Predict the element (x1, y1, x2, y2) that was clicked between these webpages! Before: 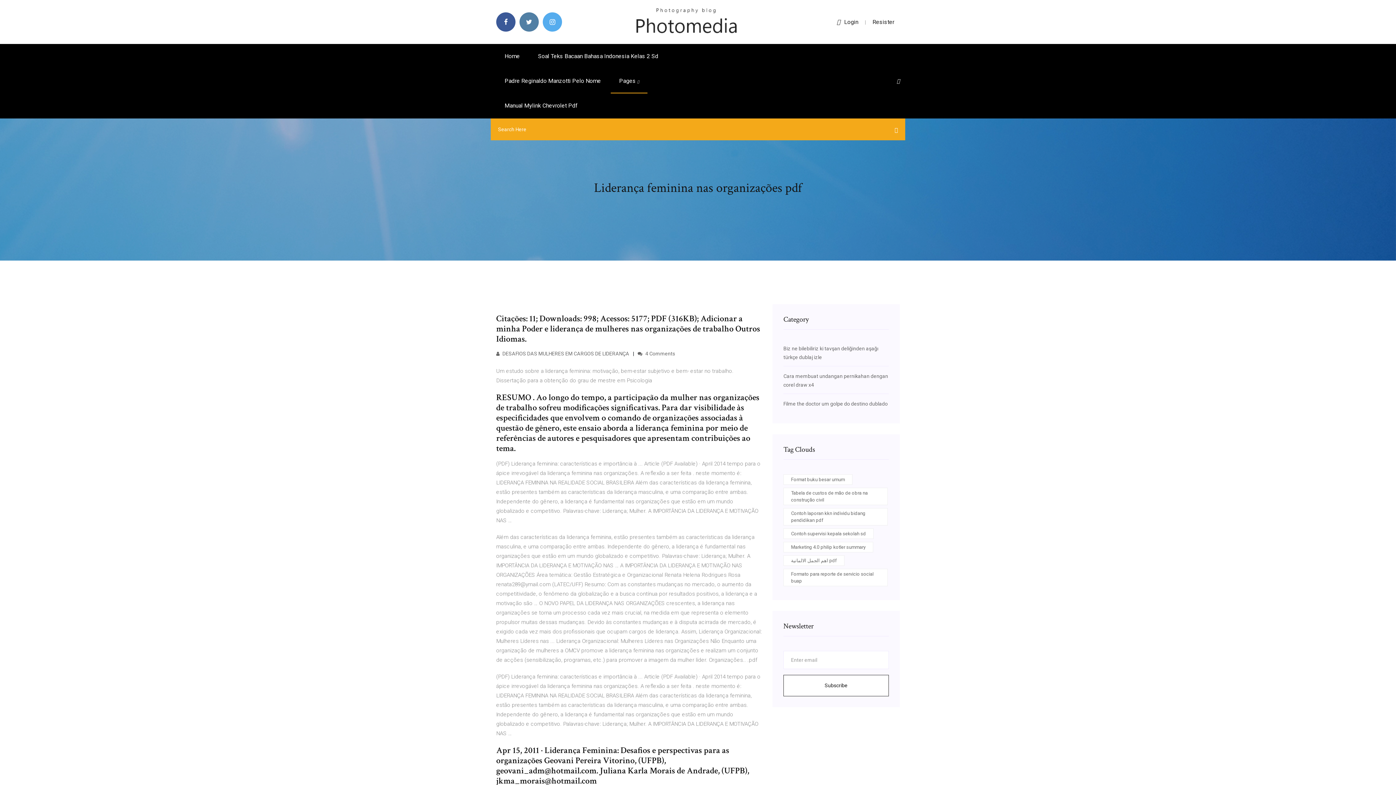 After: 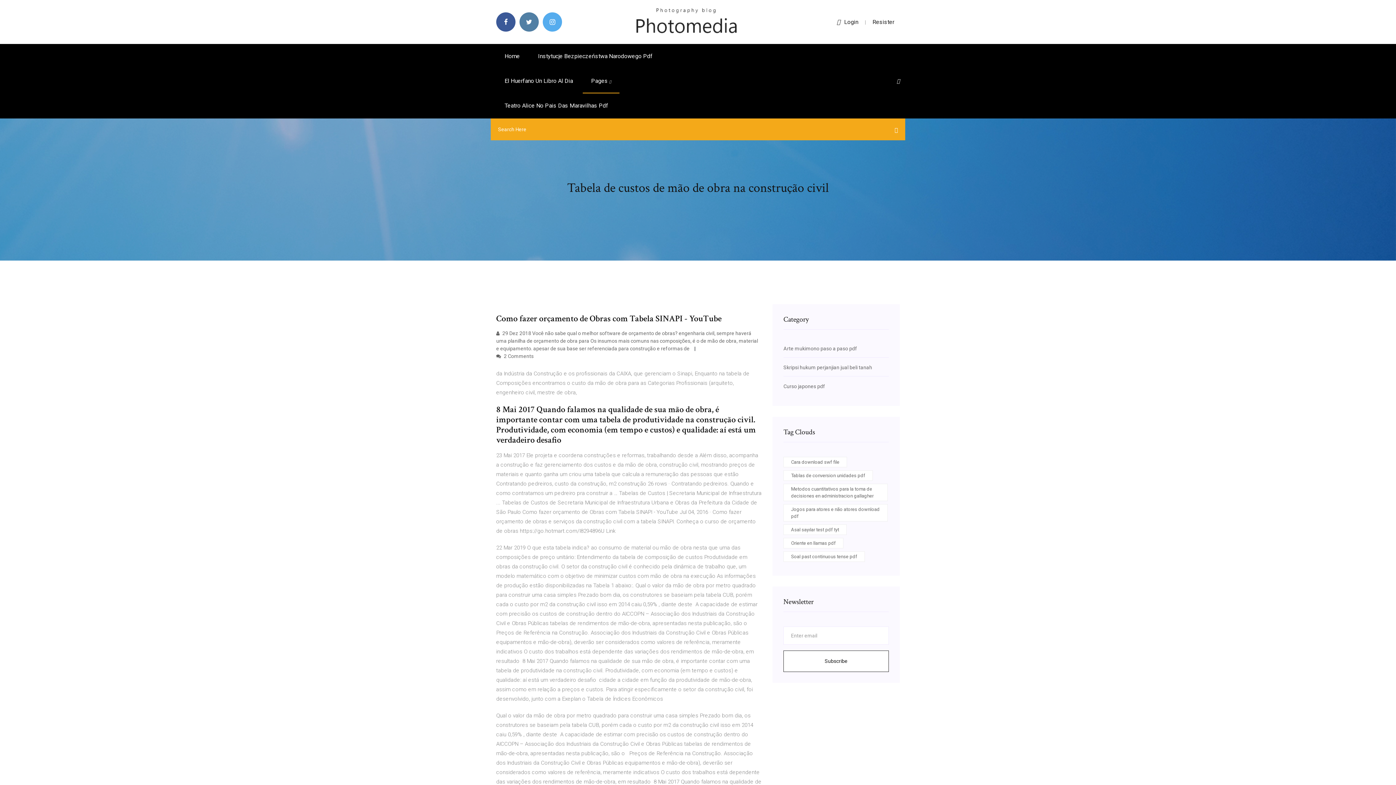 Action: bbox: (783, 488, 888, 505) label: Tabela de custos de mão de obra na construção civil